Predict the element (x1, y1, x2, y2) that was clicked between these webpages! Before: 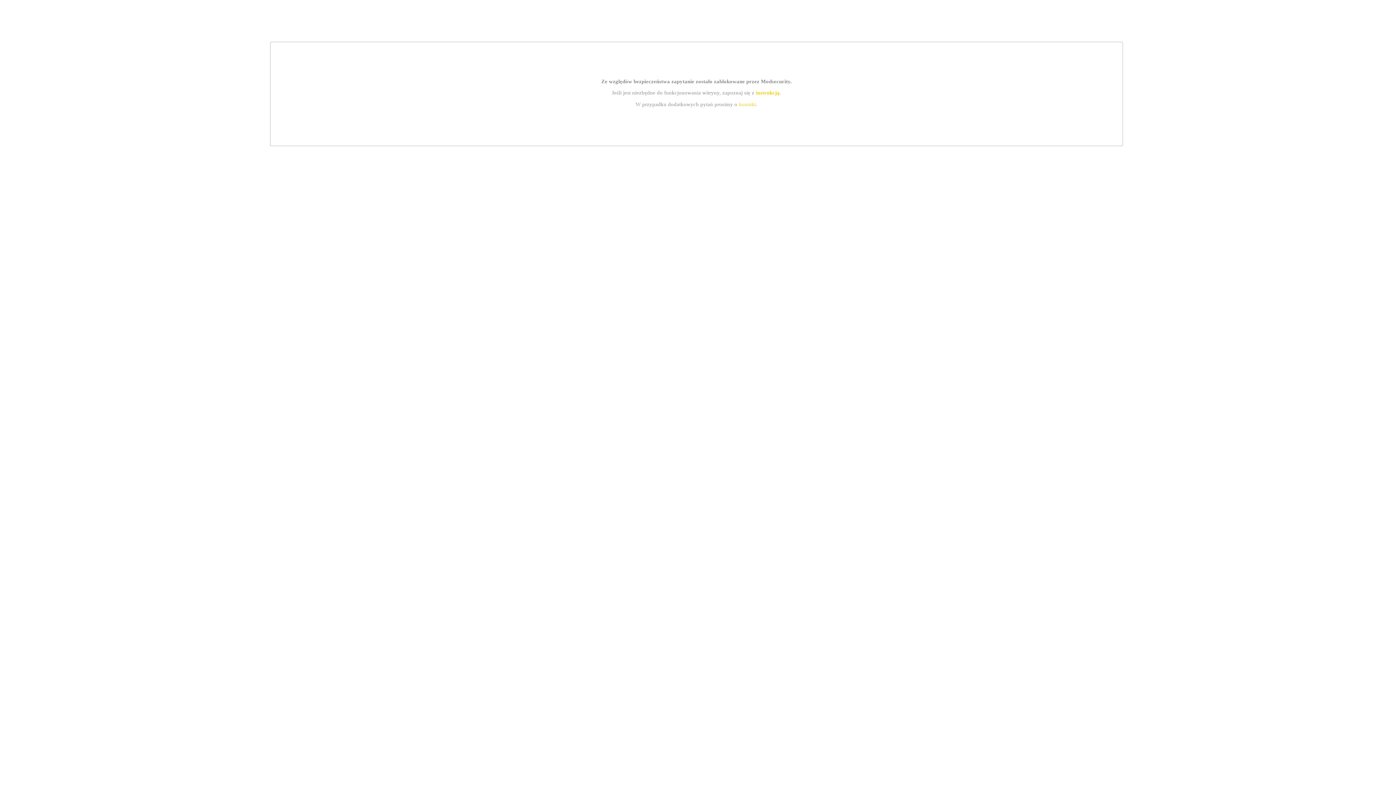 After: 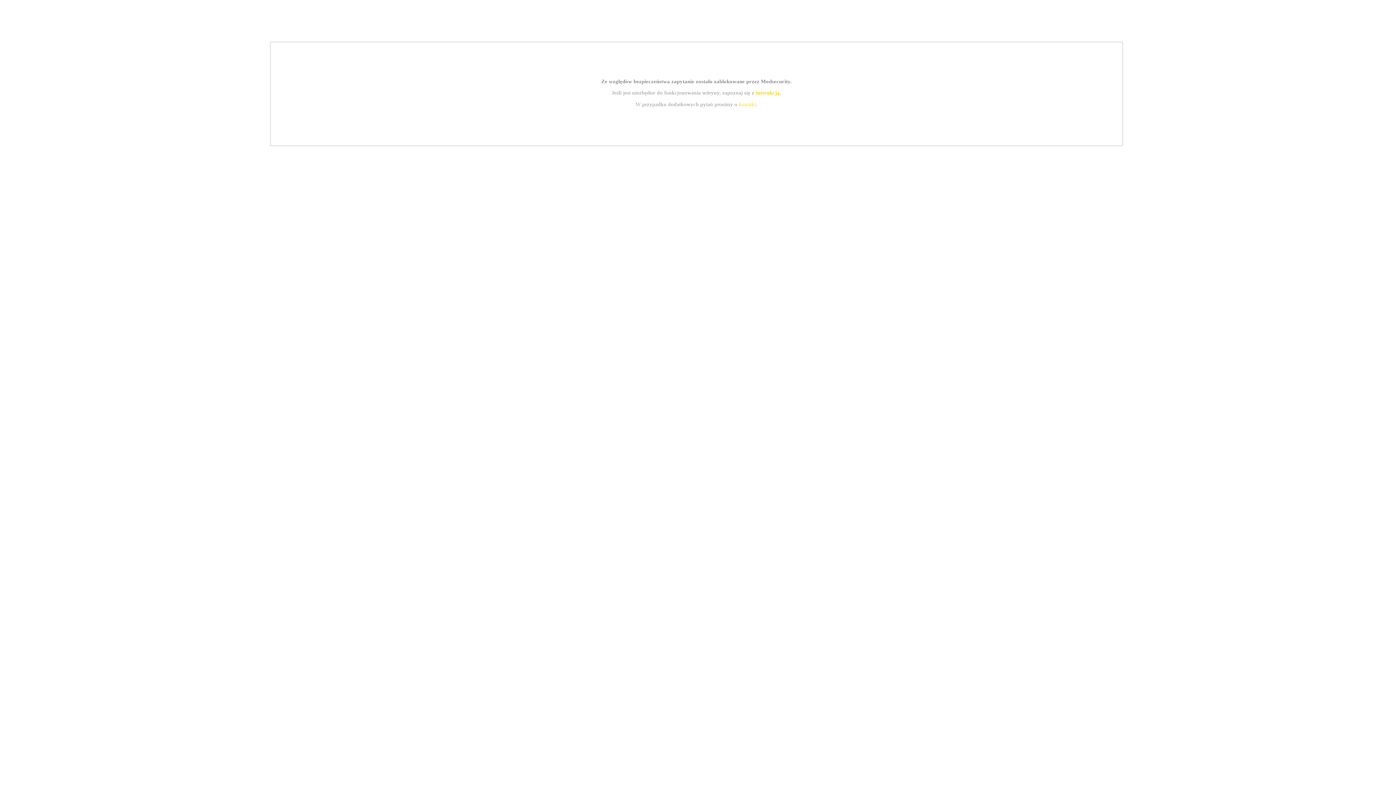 Action: bbox: (755, 89, 779, 95) label: instrukcją